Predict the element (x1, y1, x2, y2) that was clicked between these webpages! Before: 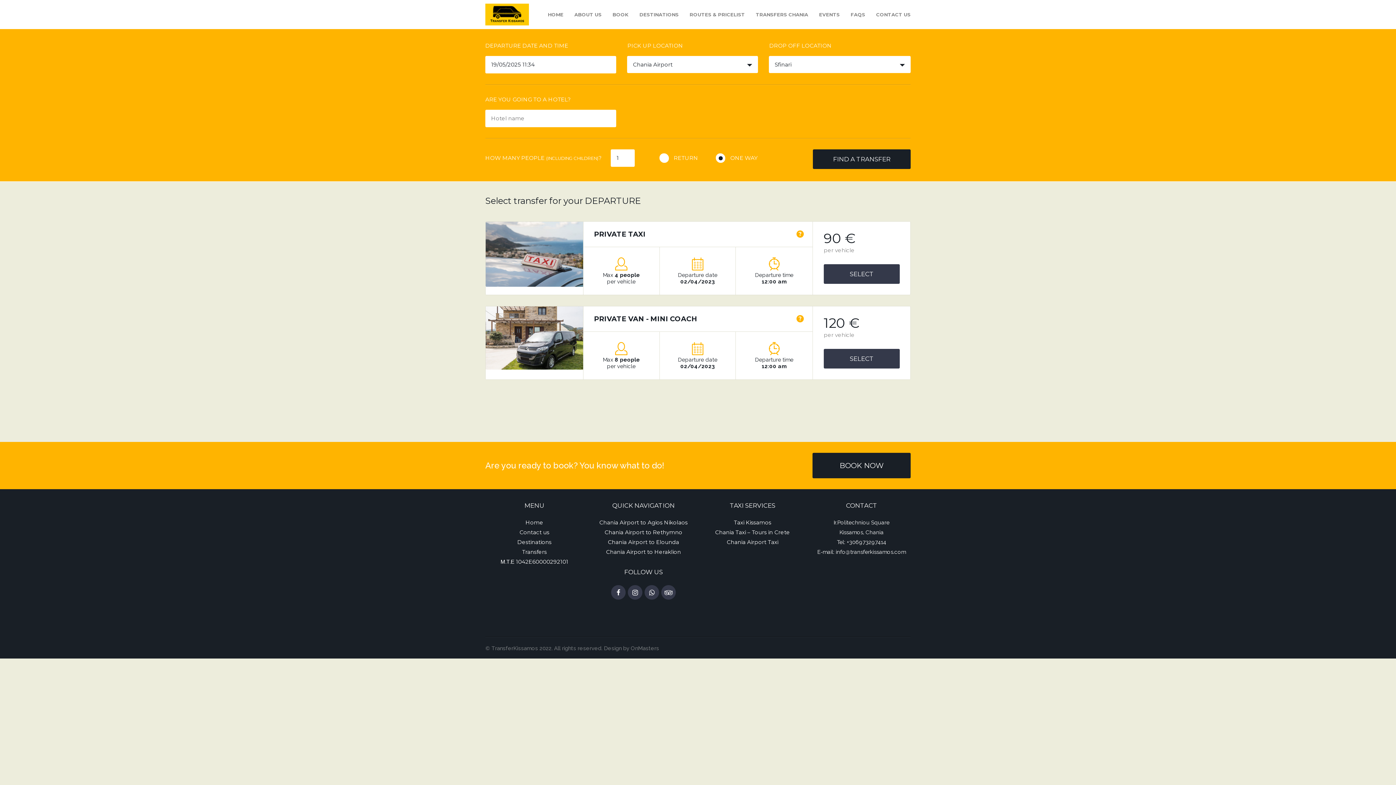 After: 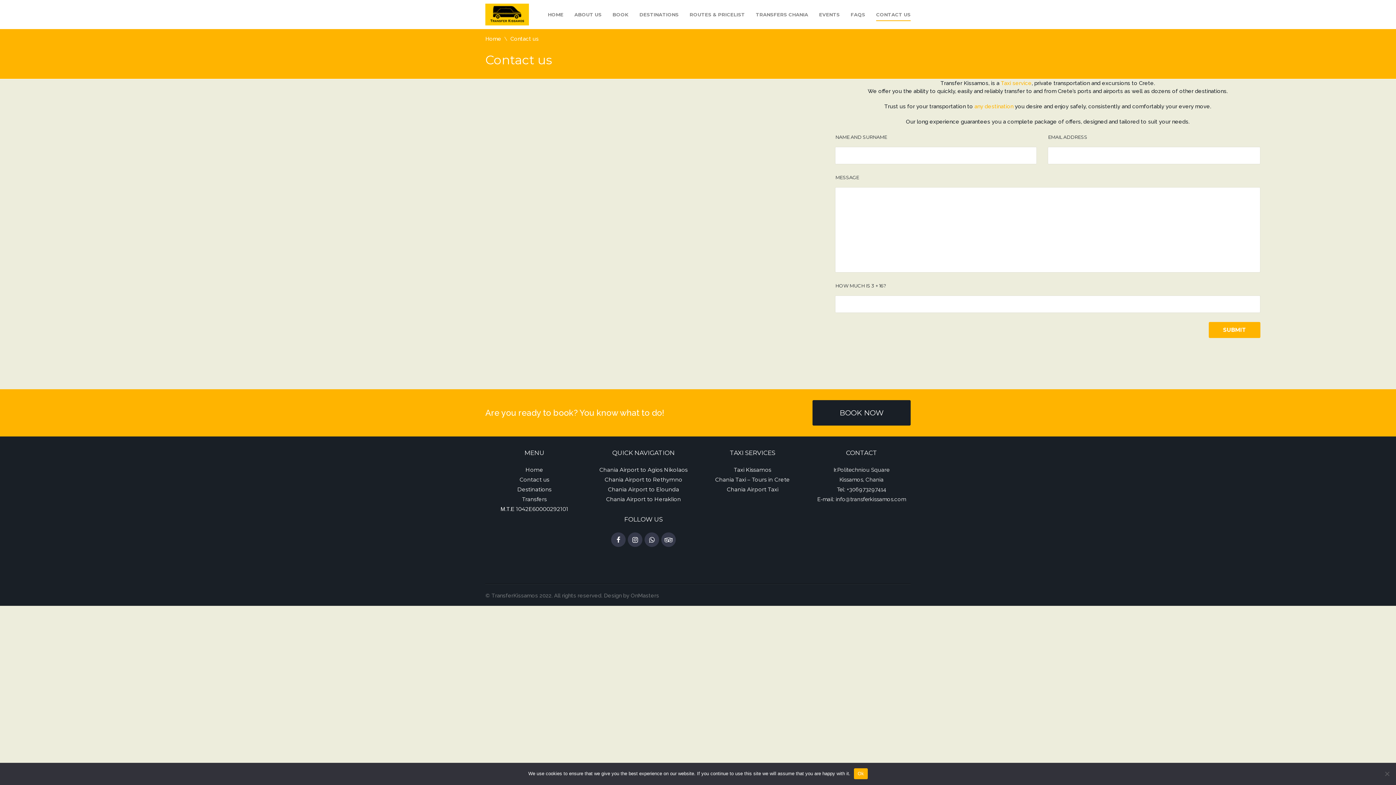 Action: label: CONTACT US bbox: (876, 11, 910, 21)